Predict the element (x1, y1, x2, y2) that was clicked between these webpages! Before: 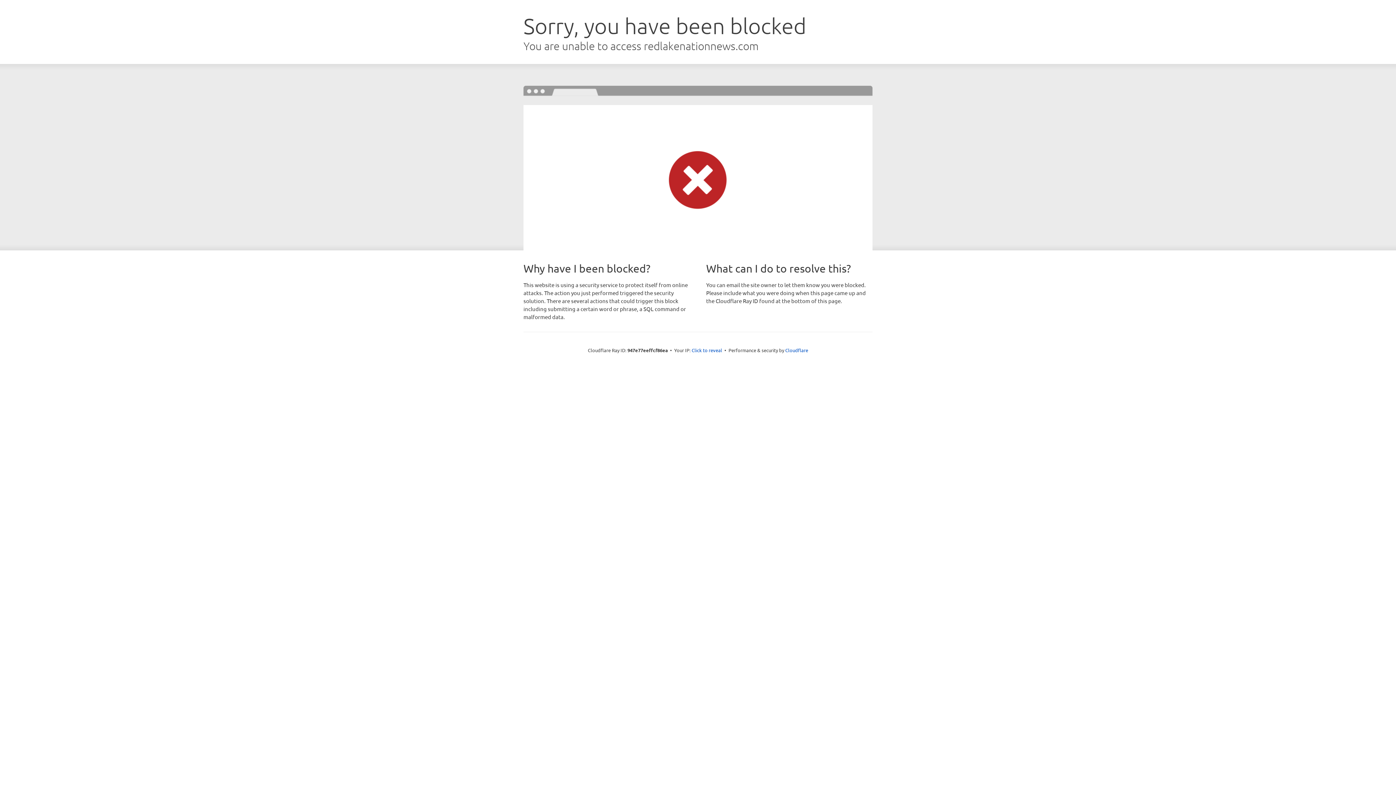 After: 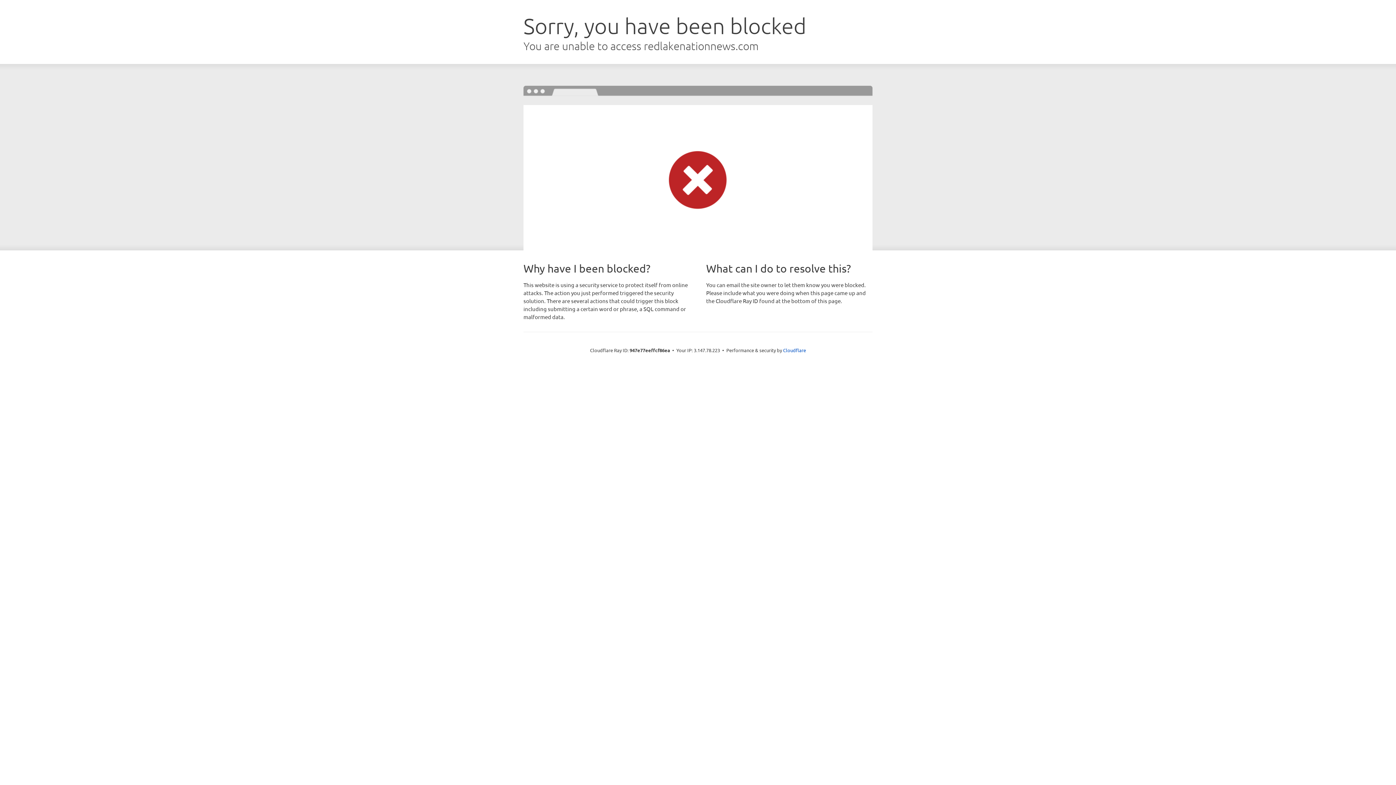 Action: bbox: (691, 346, 722, 353) label: Click to reveal